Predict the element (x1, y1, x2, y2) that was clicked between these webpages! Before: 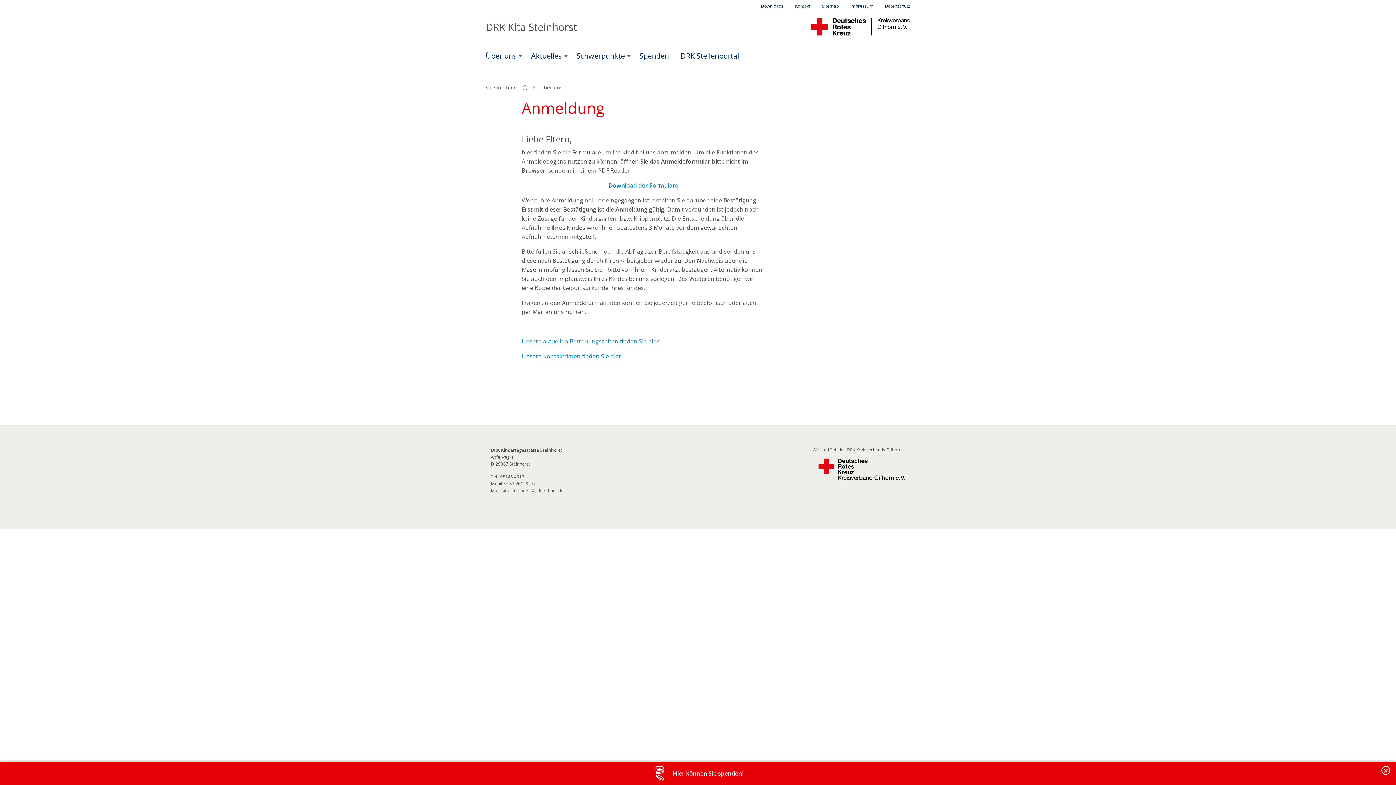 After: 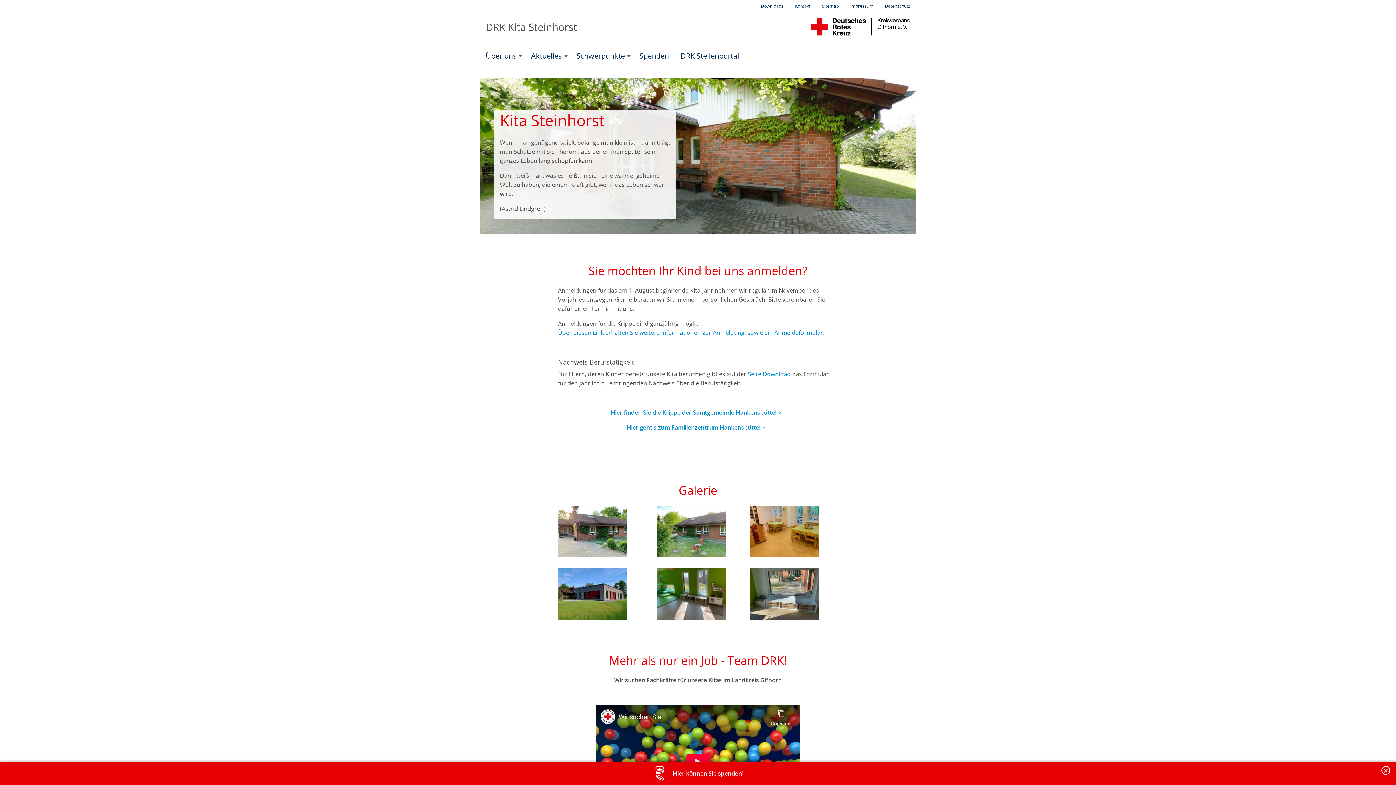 Action: bbox: (805, 12, 916, 41)